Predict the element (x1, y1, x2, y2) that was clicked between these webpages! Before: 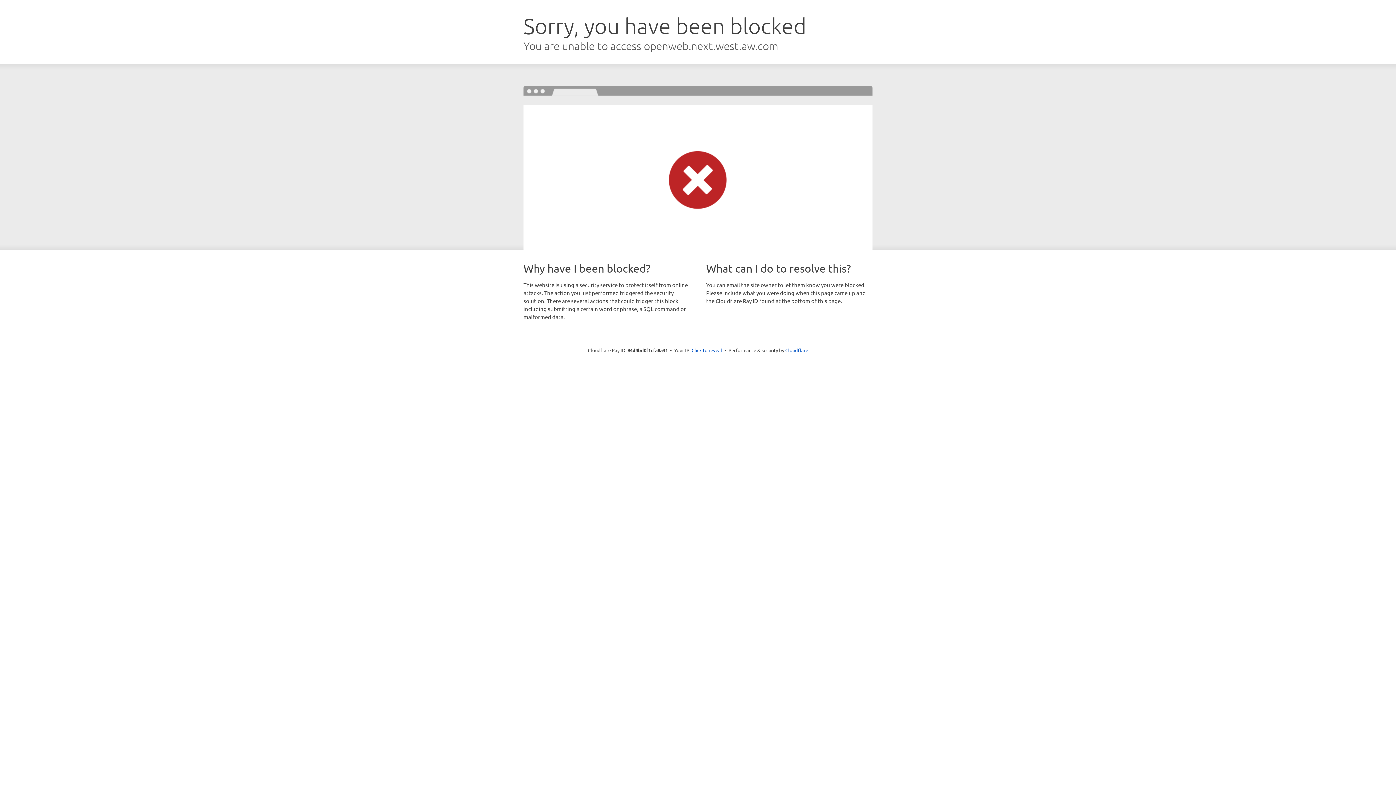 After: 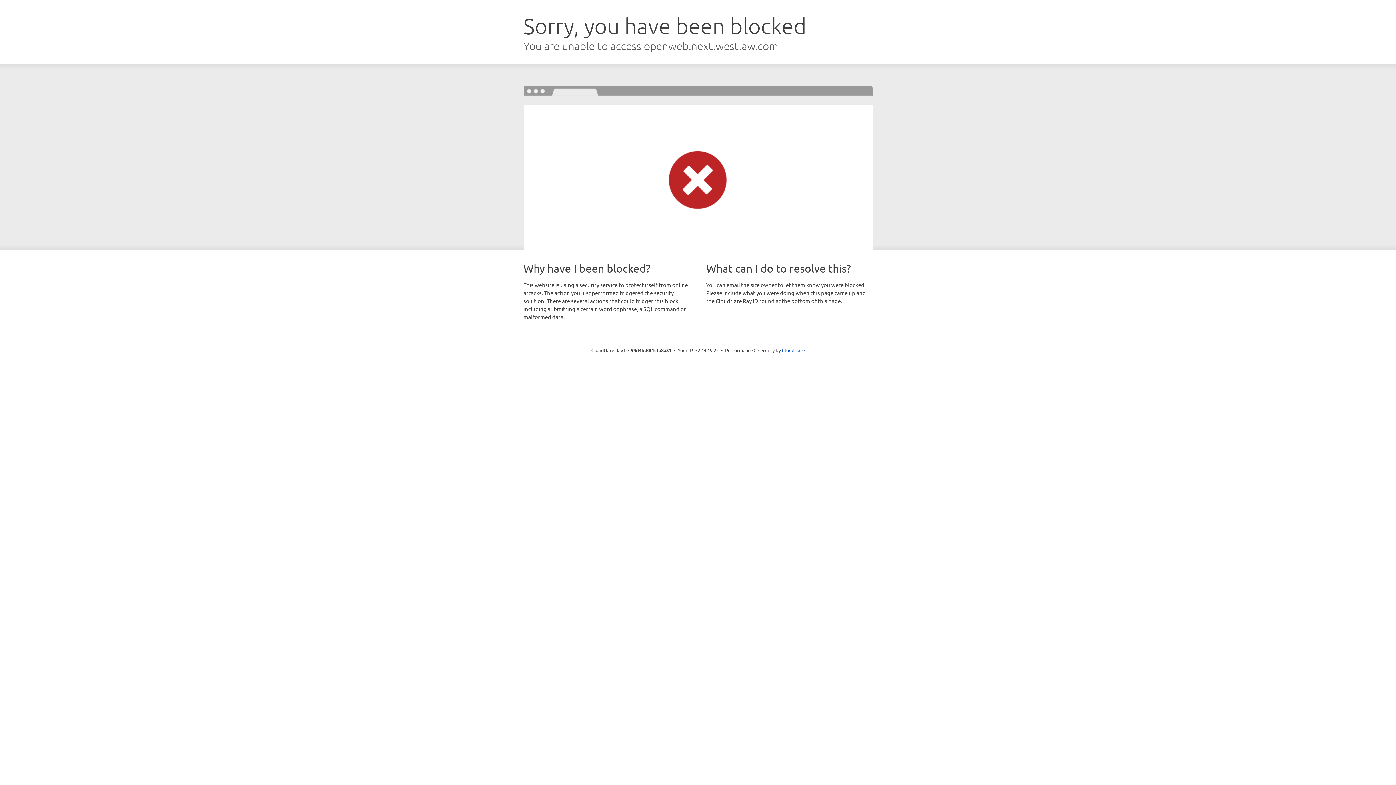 Action: label: Click to reveal bbox: (691, 346, 722, 353)